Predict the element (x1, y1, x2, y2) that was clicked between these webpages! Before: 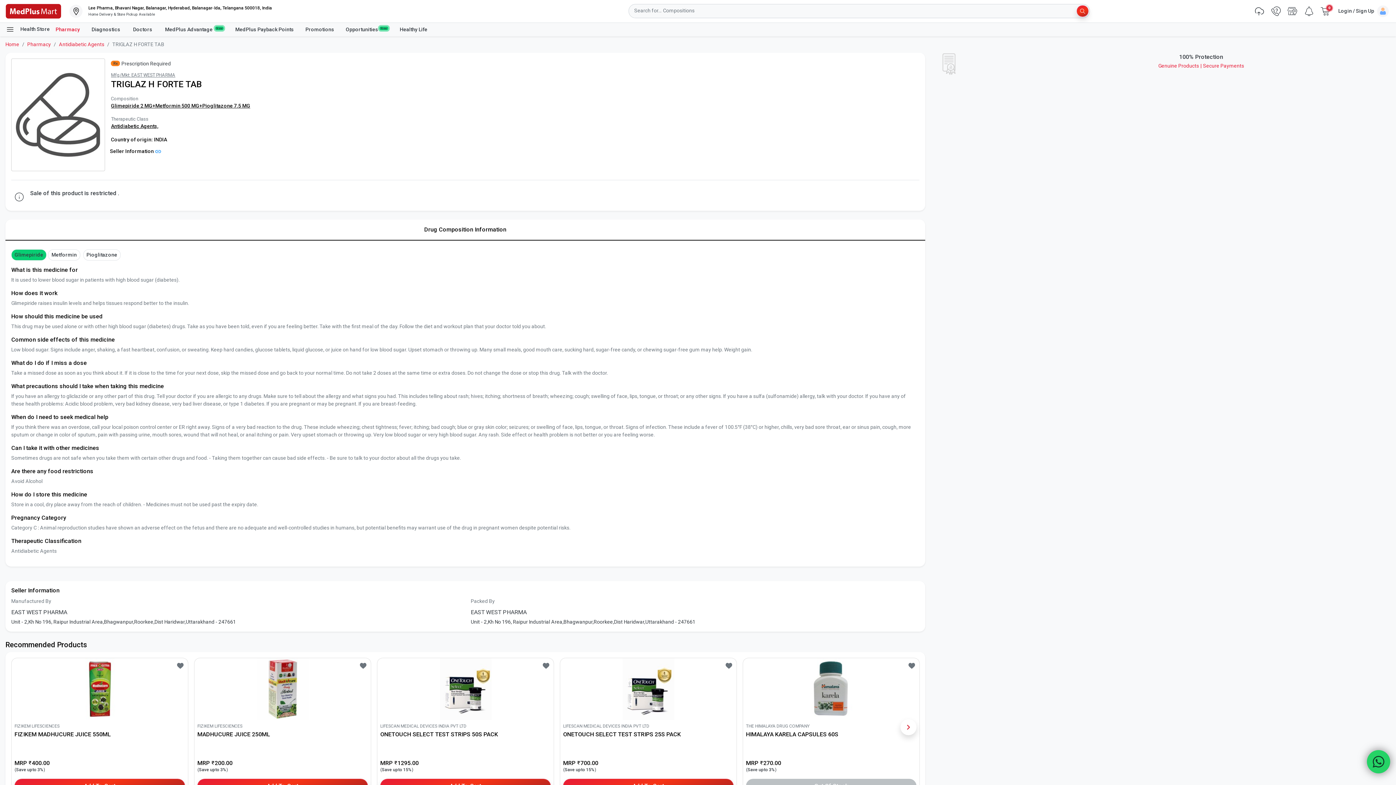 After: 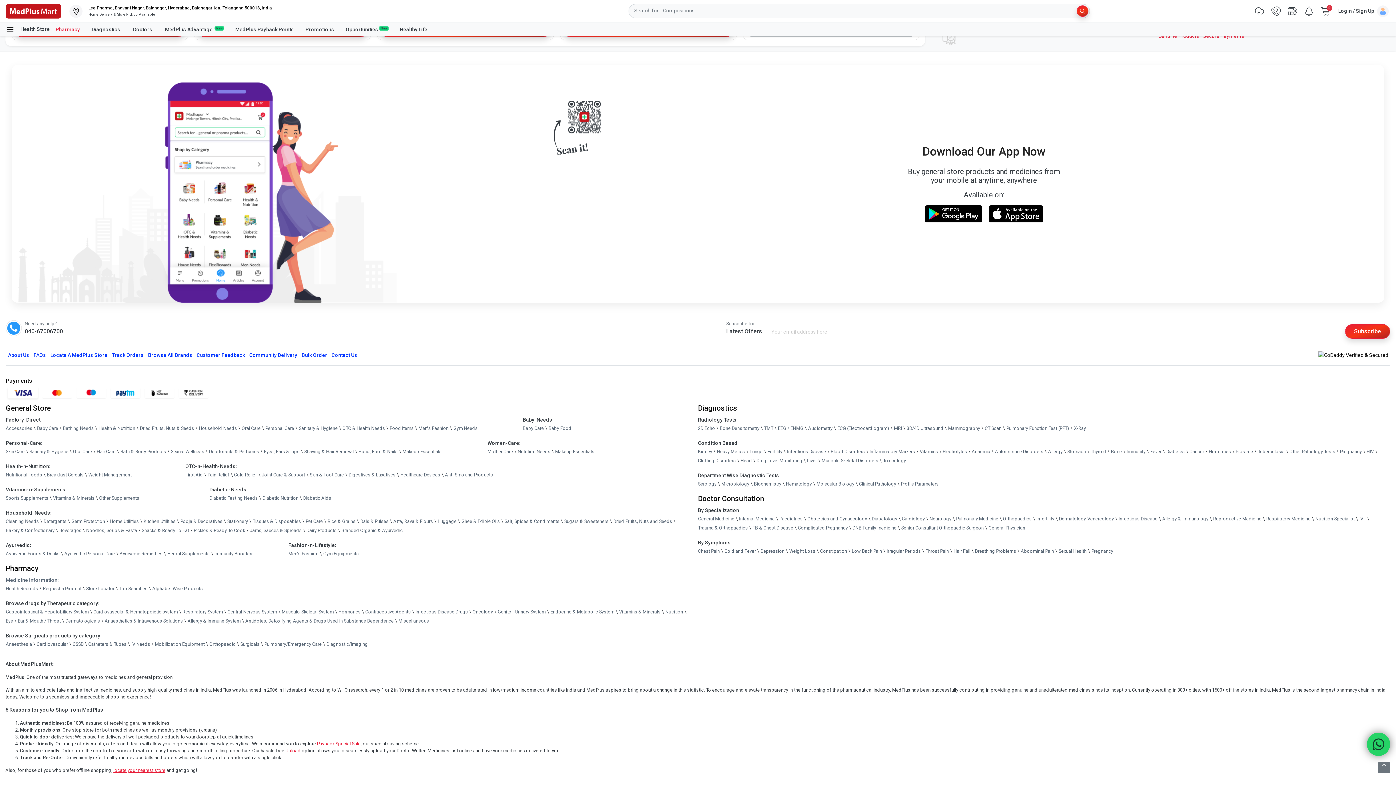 Action: bbox: (7, 742, 38, 754)